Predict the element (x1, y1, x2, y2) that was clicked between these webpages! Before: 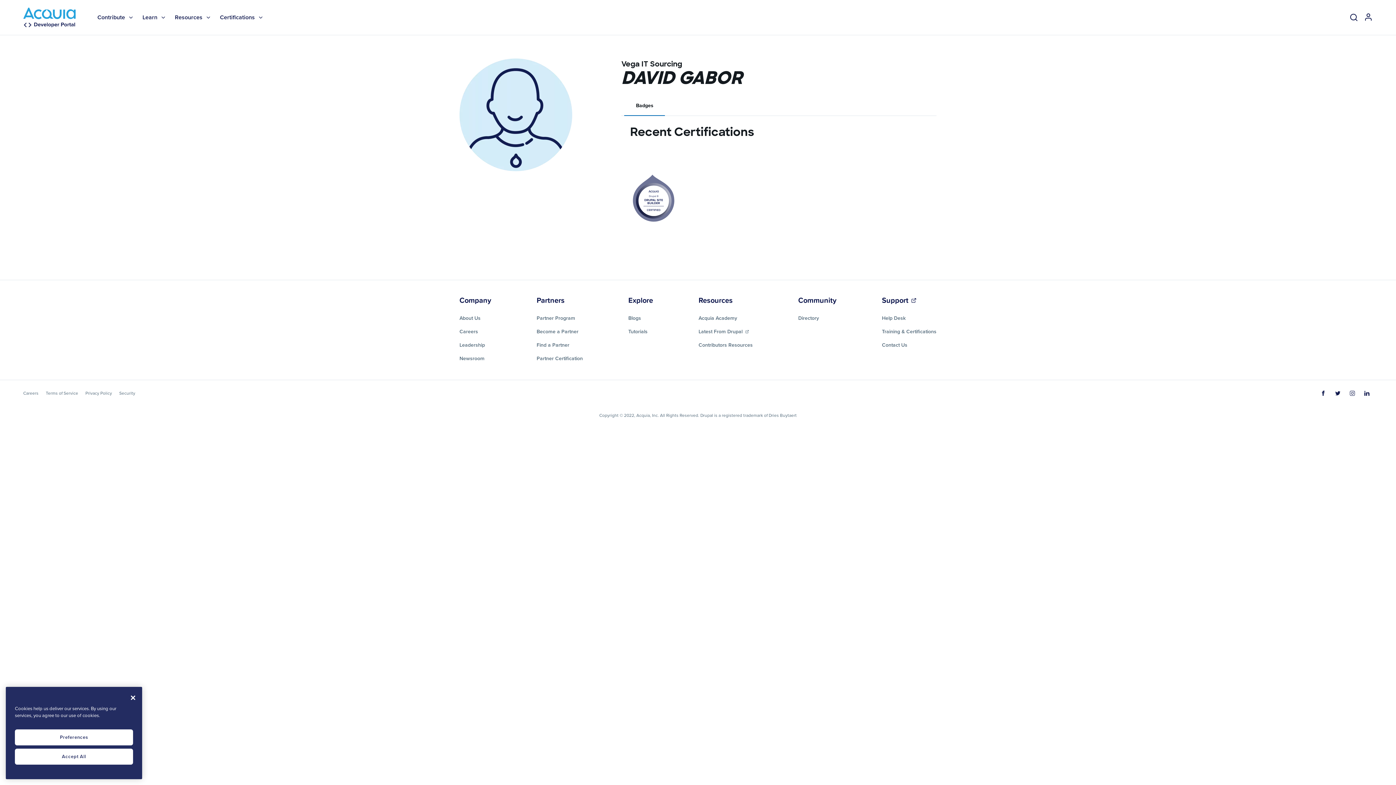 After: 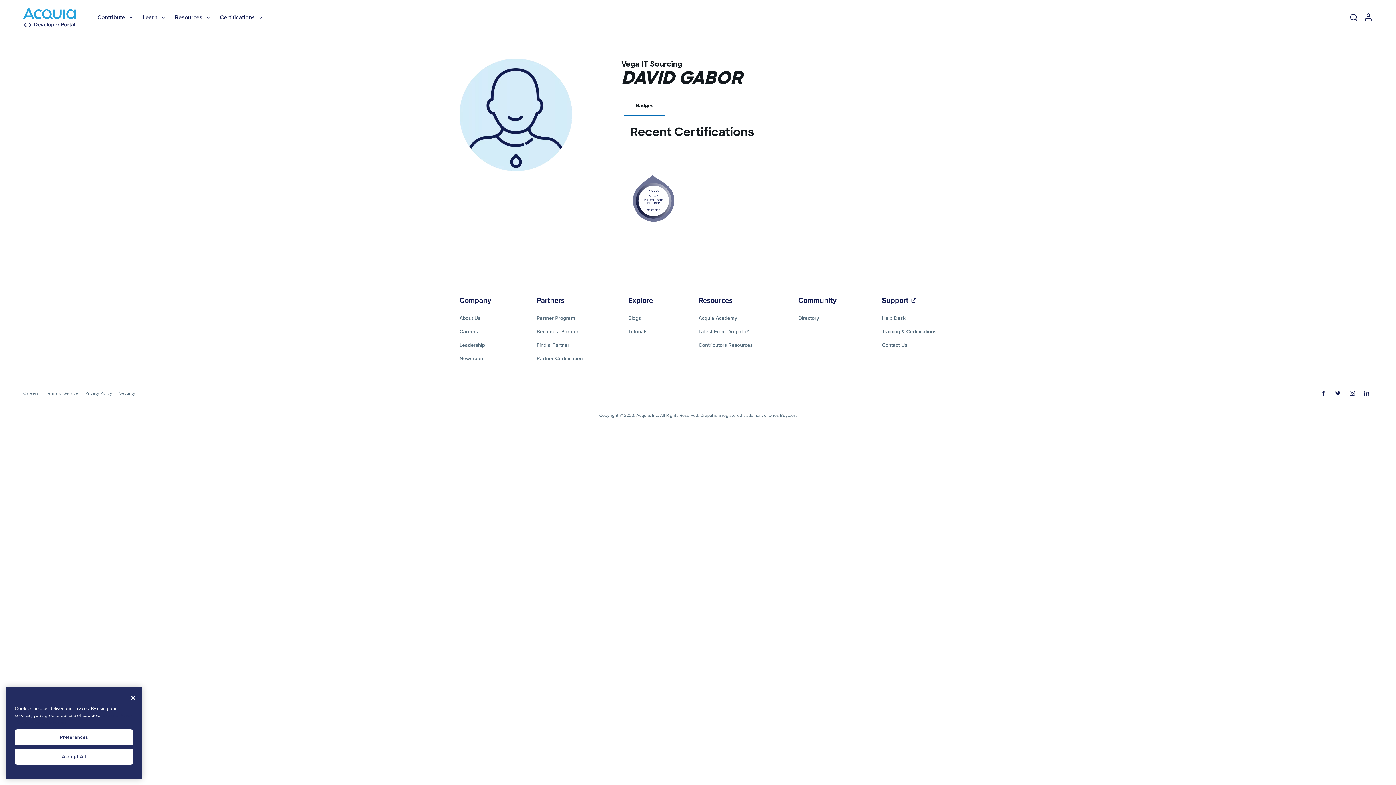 Action: bbox: (628, 294, 653, 305) label: Explore